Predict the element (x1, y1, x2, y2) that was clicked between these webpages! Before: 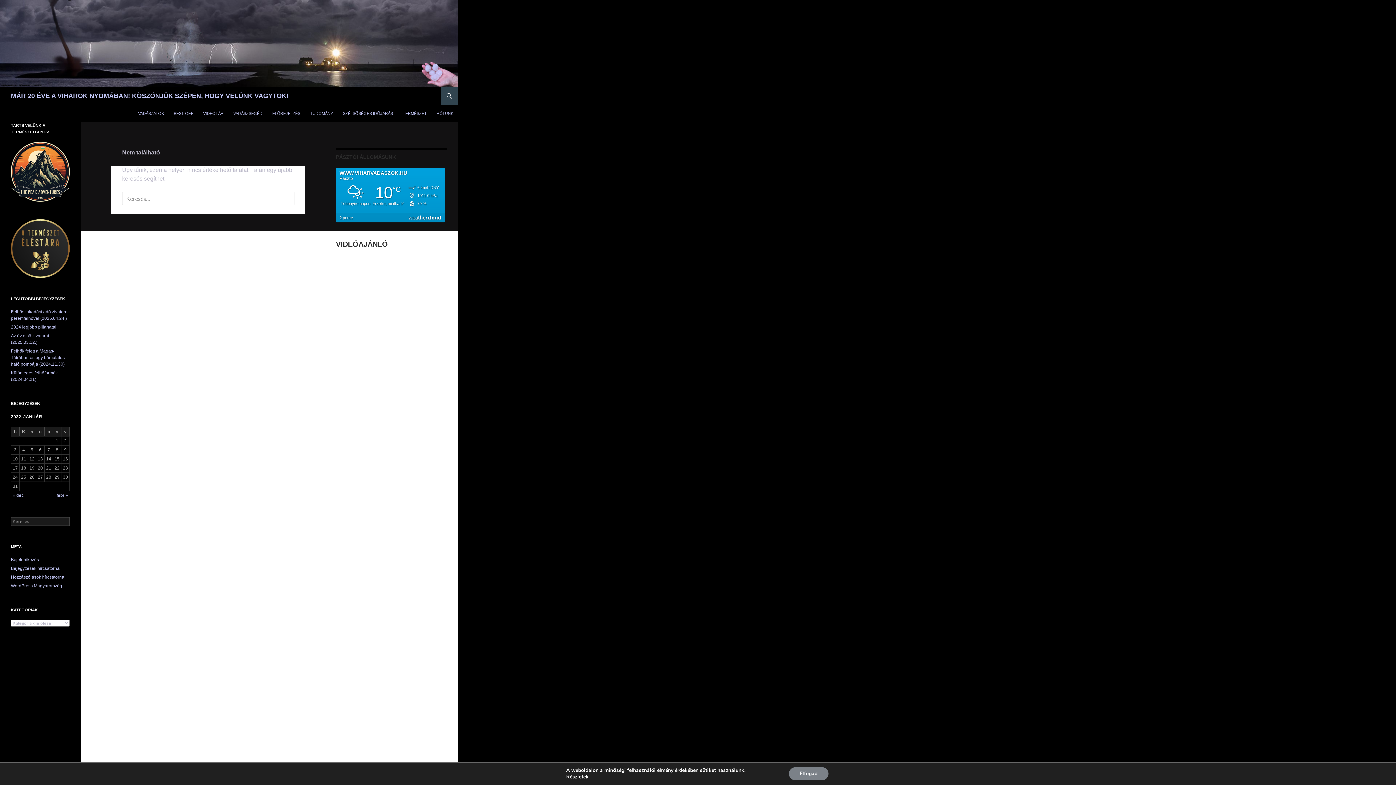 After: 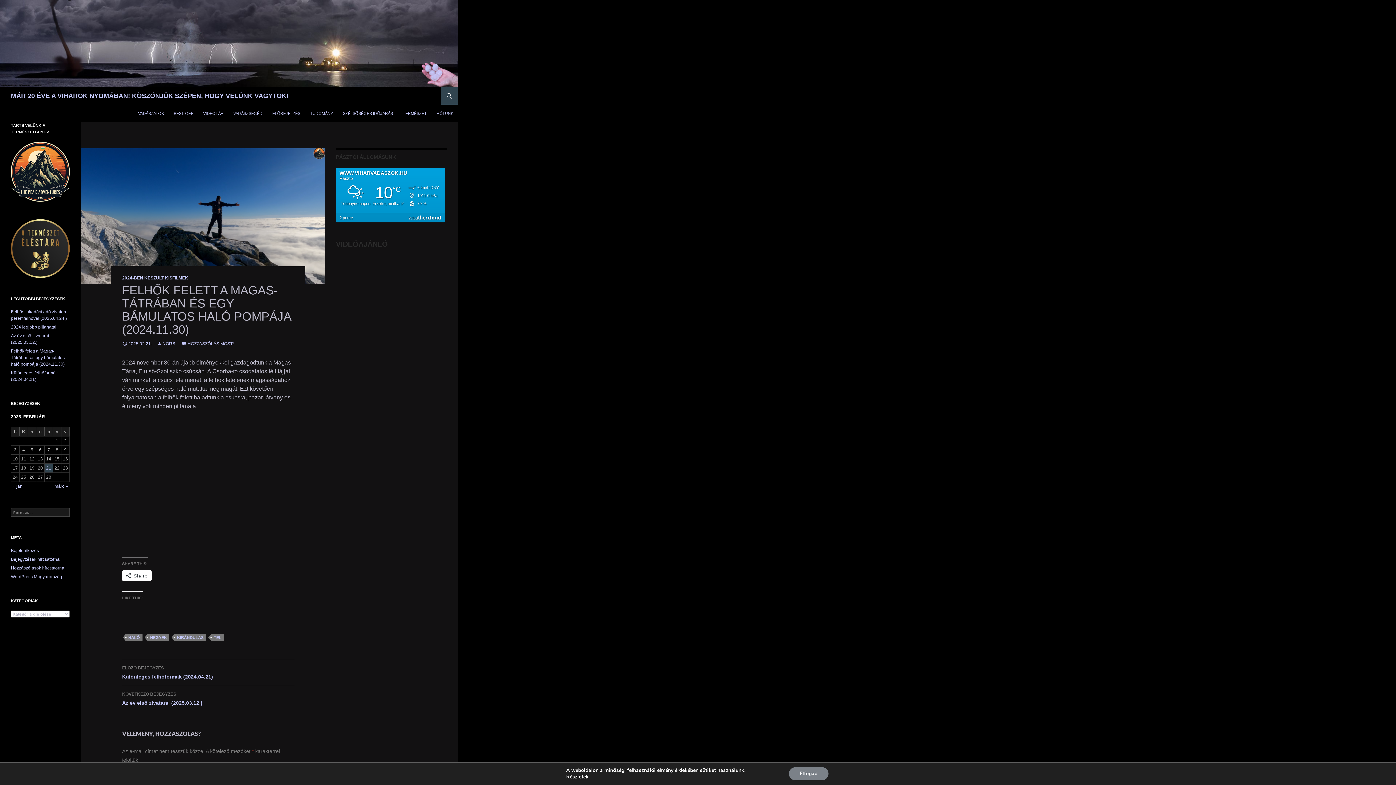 Action: bbox: (10, 348, 64, 366) label: Felhők felett a Magas-Tátrában és egy bámulatos haló pompája (2024.11.30)